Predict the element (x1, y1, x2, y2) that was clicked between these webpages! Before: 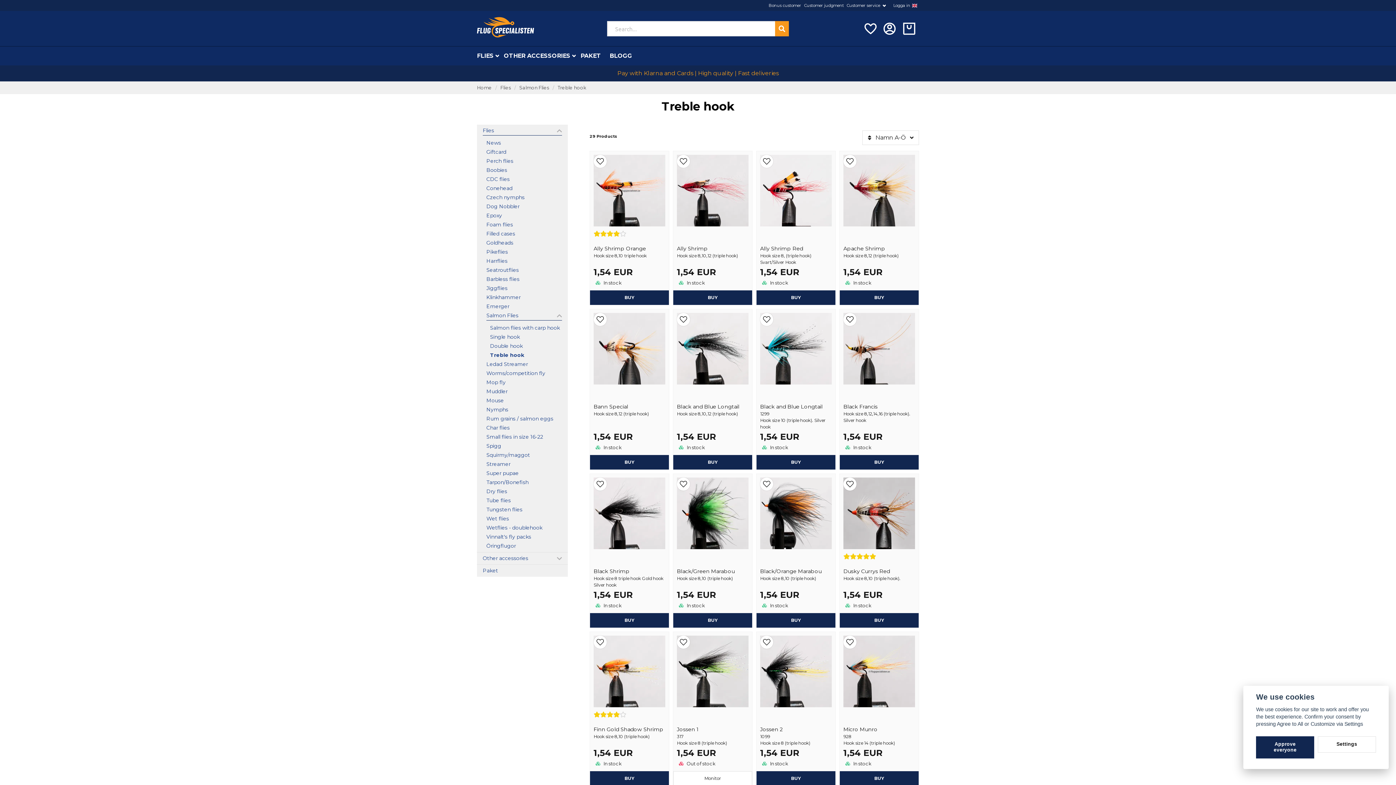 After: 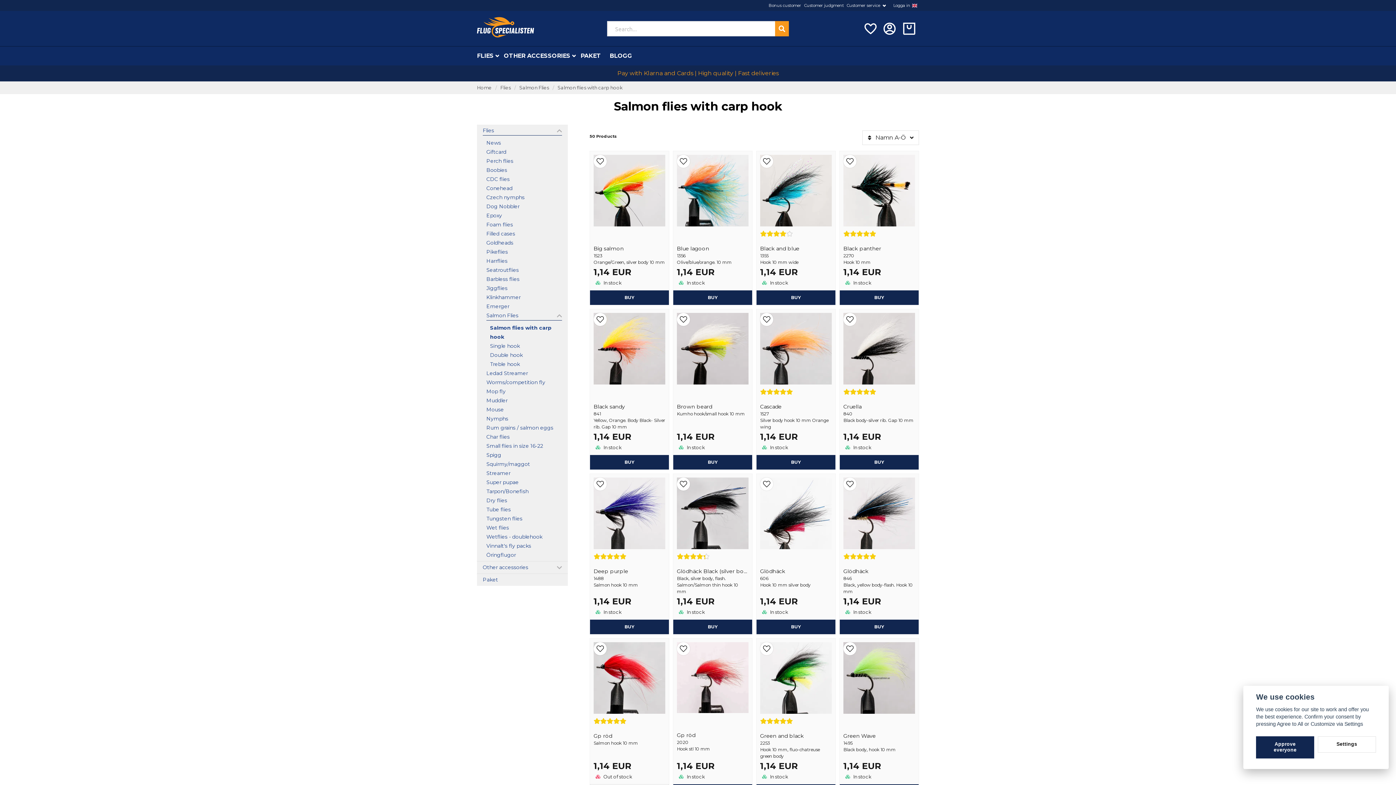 Action: bbox: (490, 323, 562, 332) label: Salmon flies with carp hook